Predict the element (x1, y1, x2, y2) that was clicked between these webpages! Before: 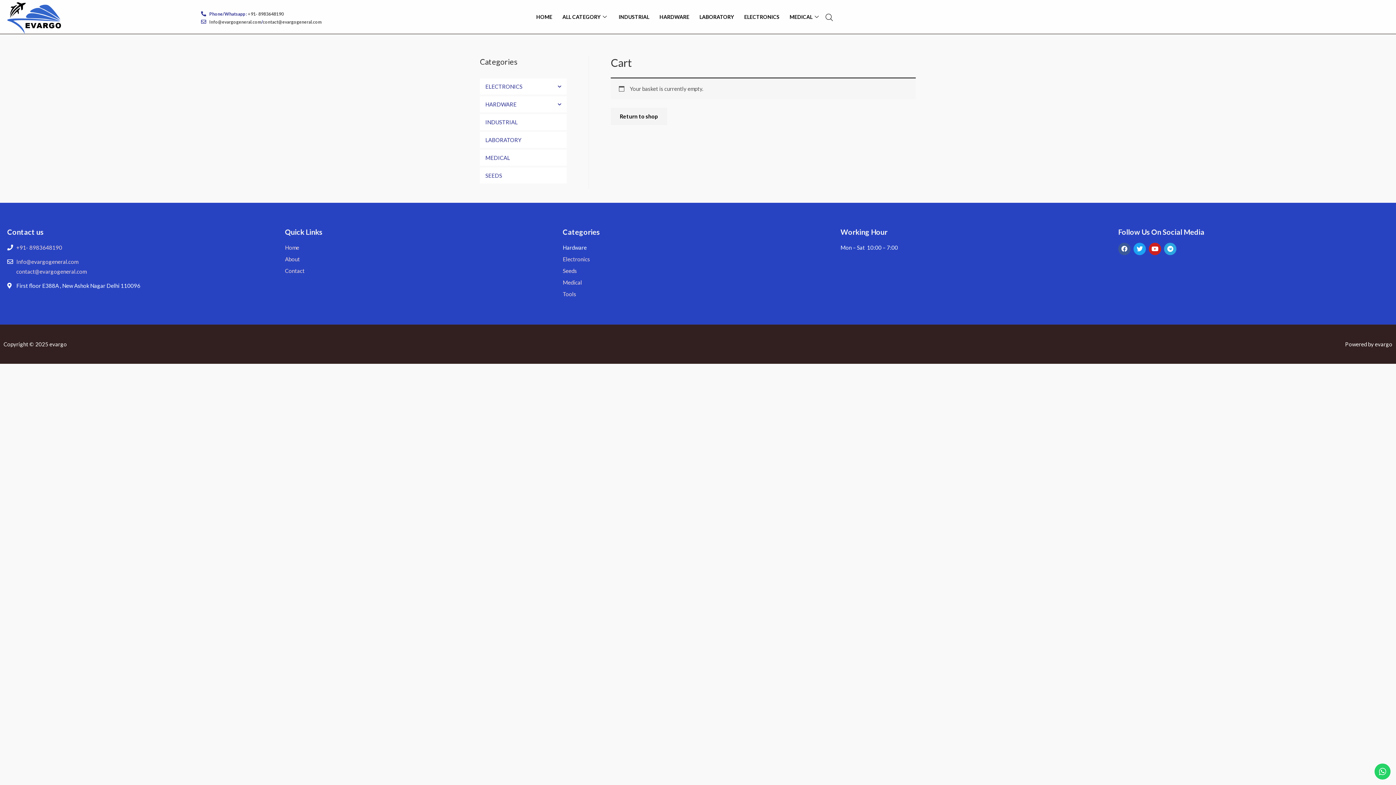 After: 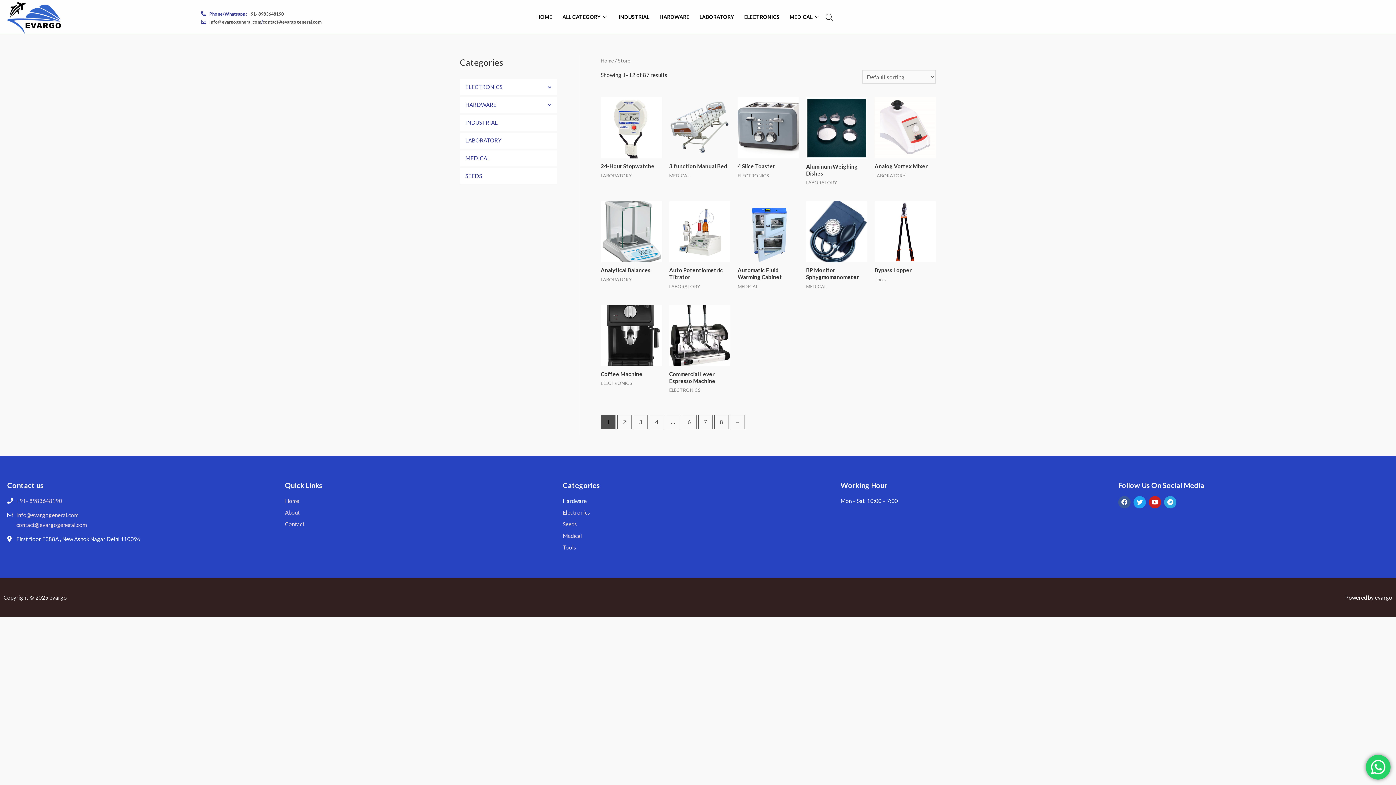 Action: label: Return to shop bbox: (610, 107, 667, 125)